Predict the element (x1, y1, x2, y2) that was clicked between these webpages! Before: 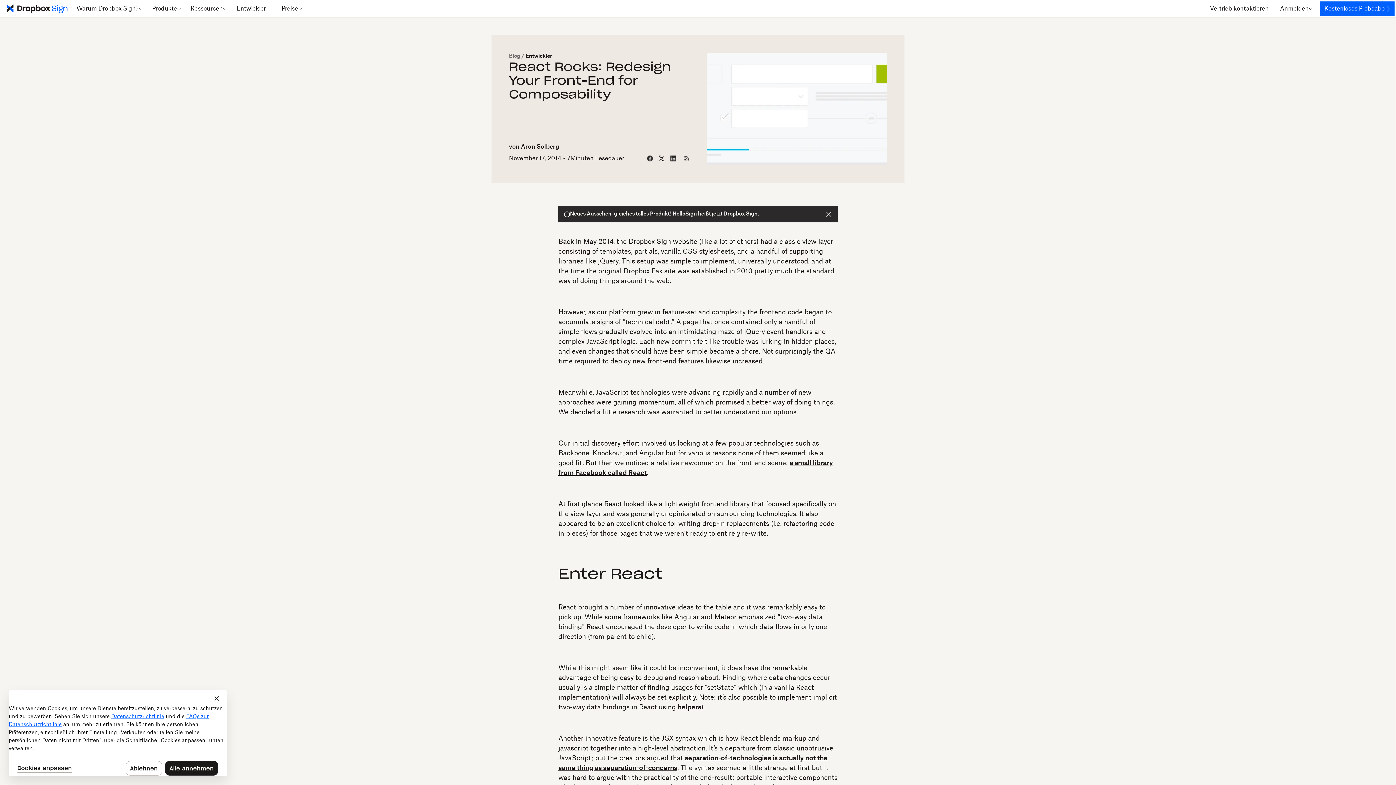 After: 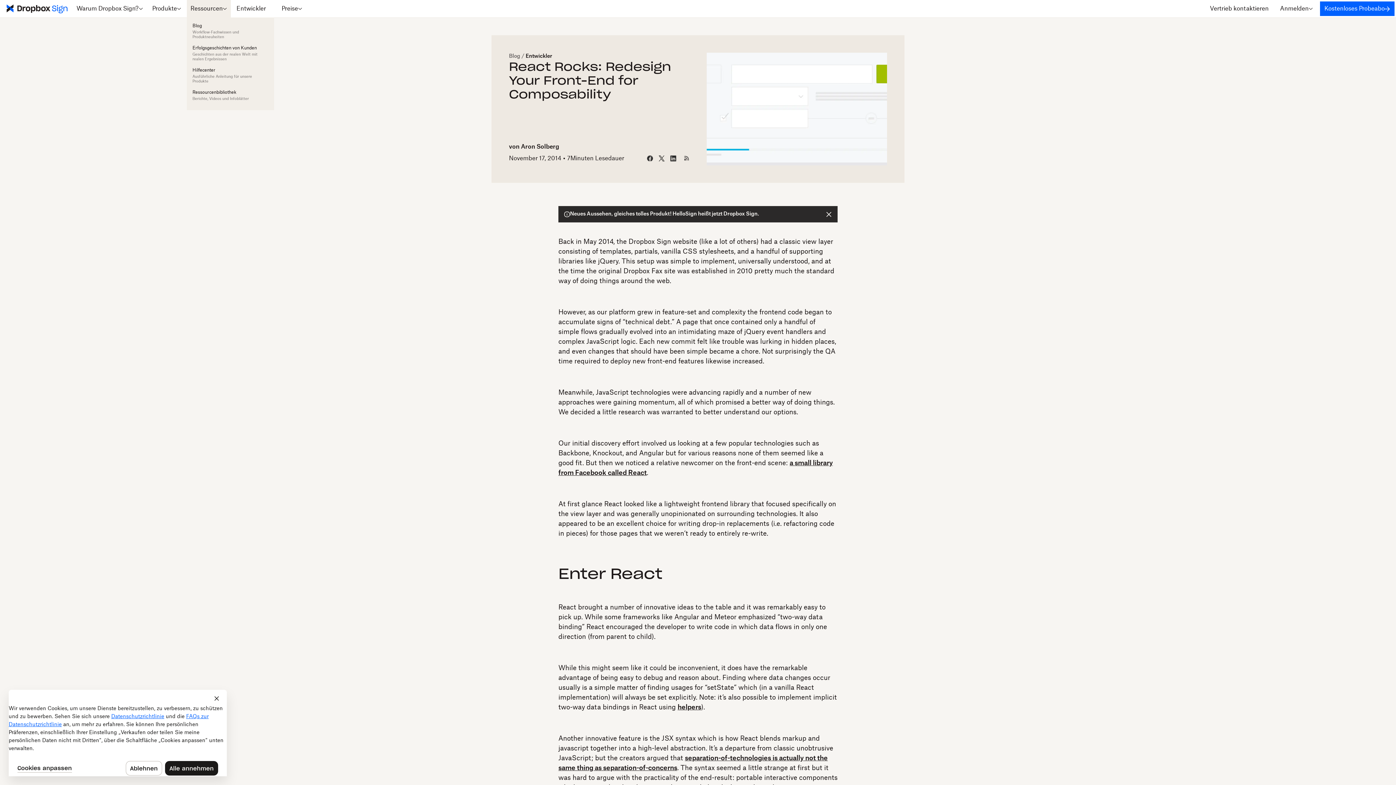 Action: bbox: (186, 0, 230, 17) label: Ressourcen